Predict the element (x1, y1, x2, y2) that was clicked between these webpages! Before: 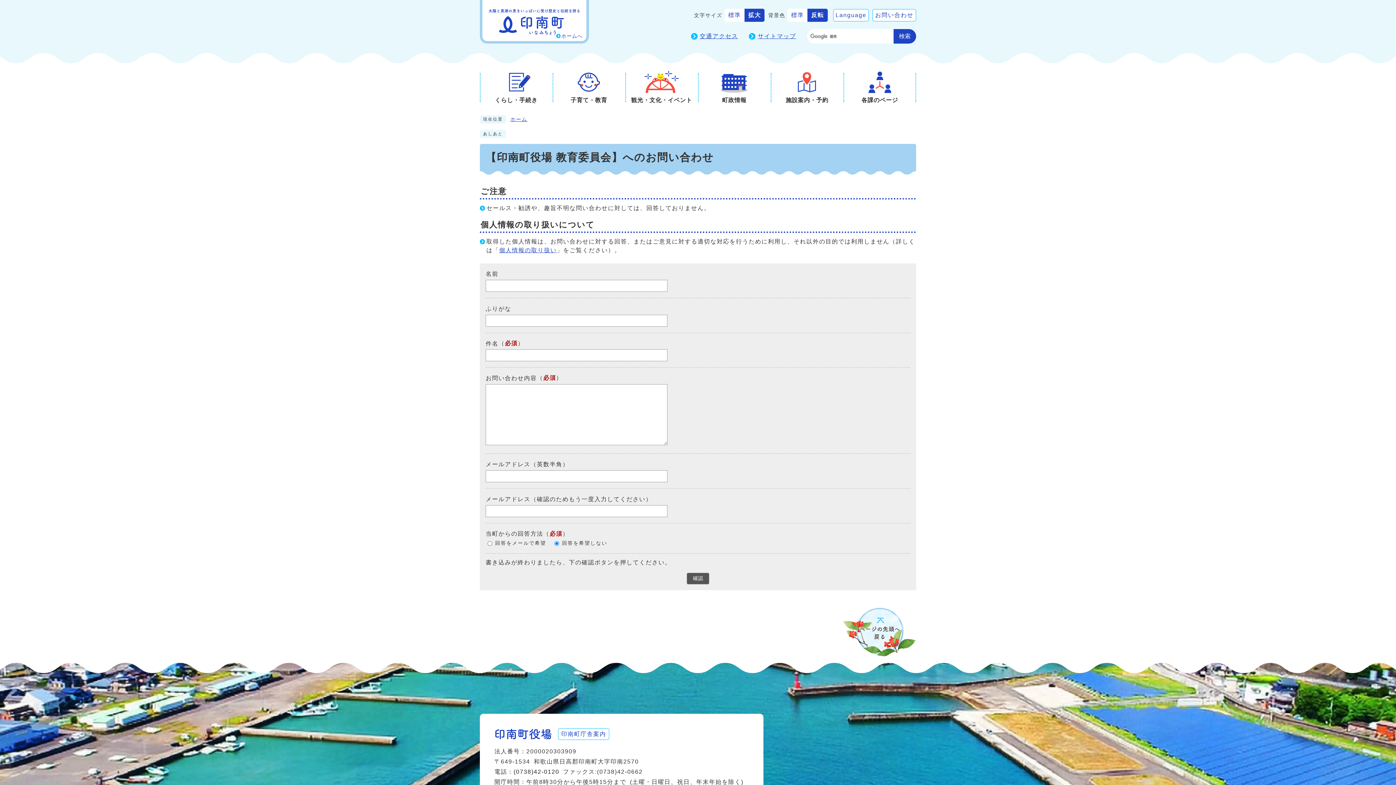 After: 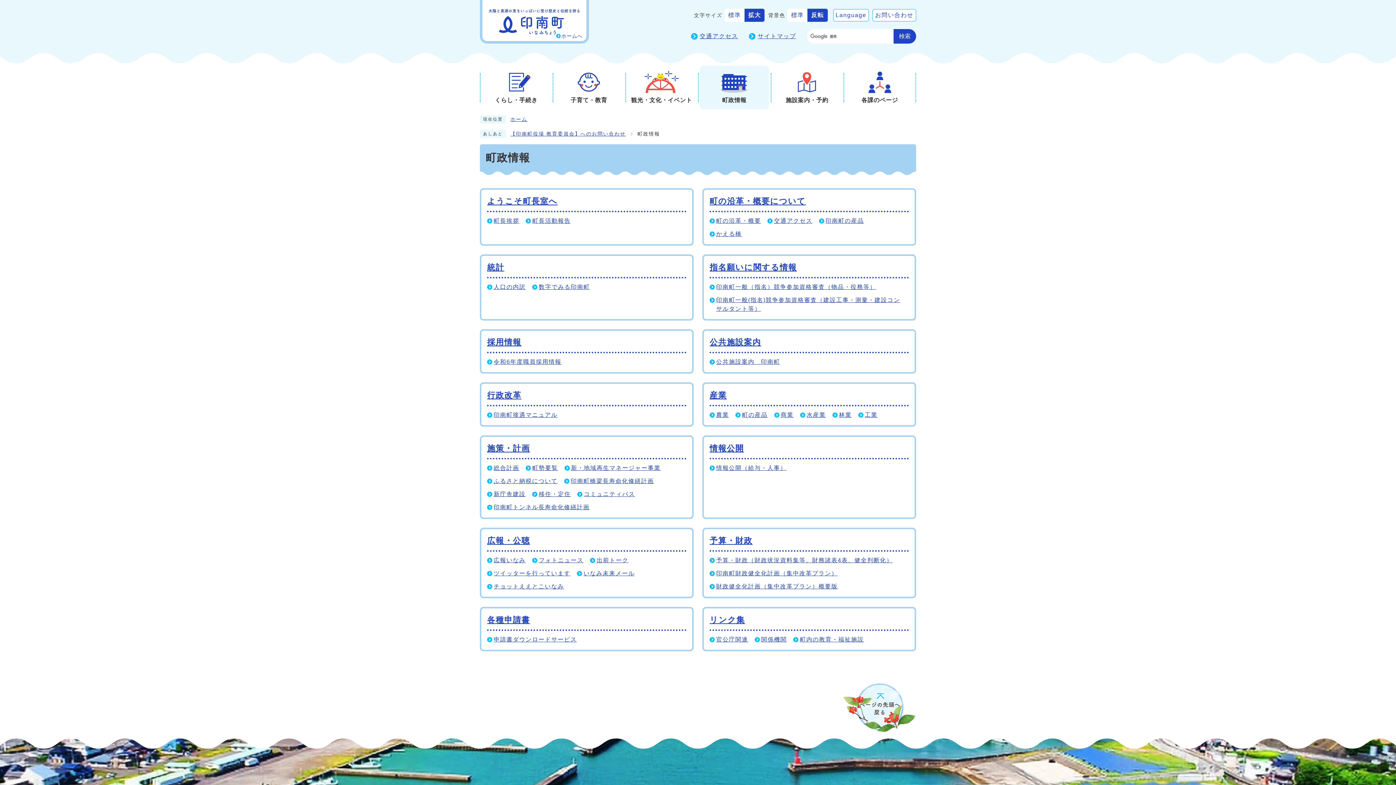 Action: bbox: (698, 65, 770, 109) label: 町政情報